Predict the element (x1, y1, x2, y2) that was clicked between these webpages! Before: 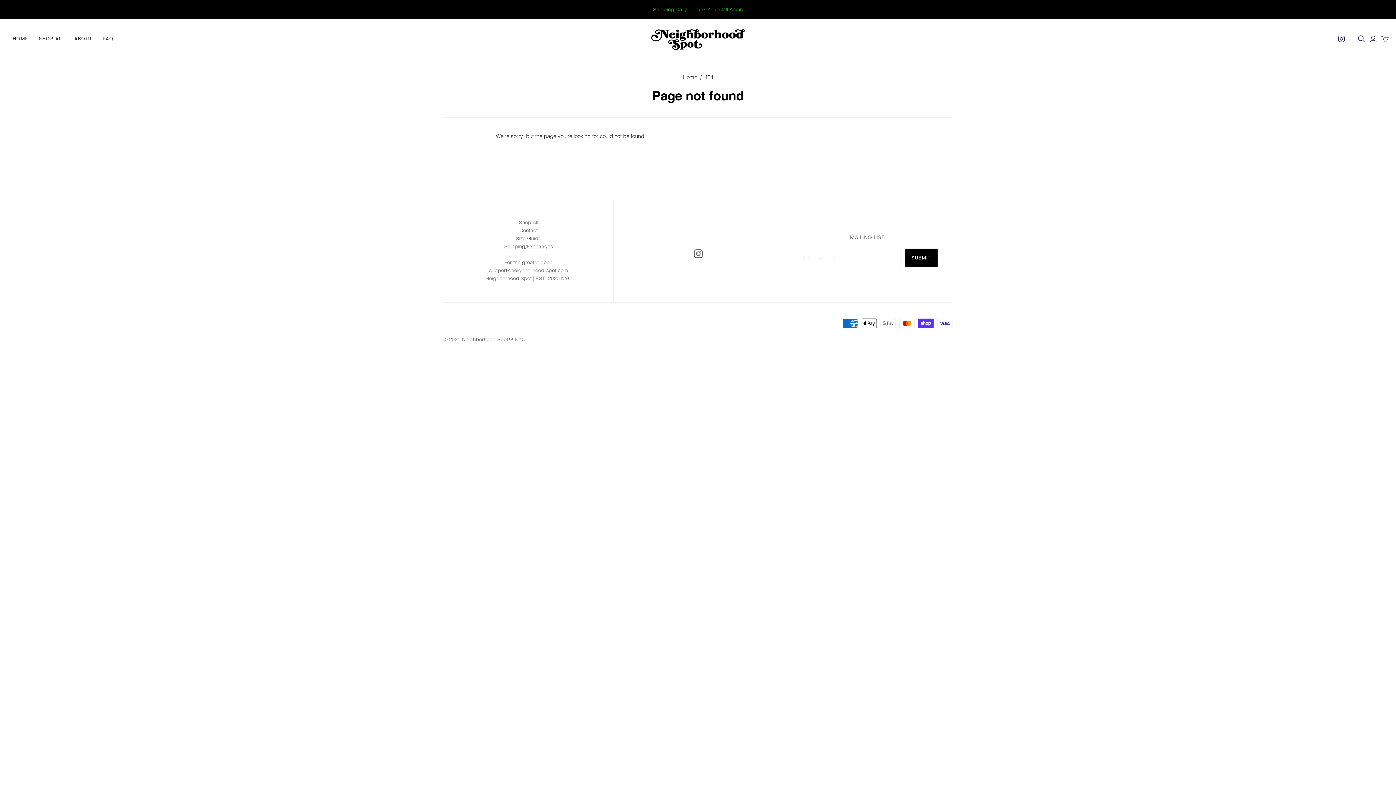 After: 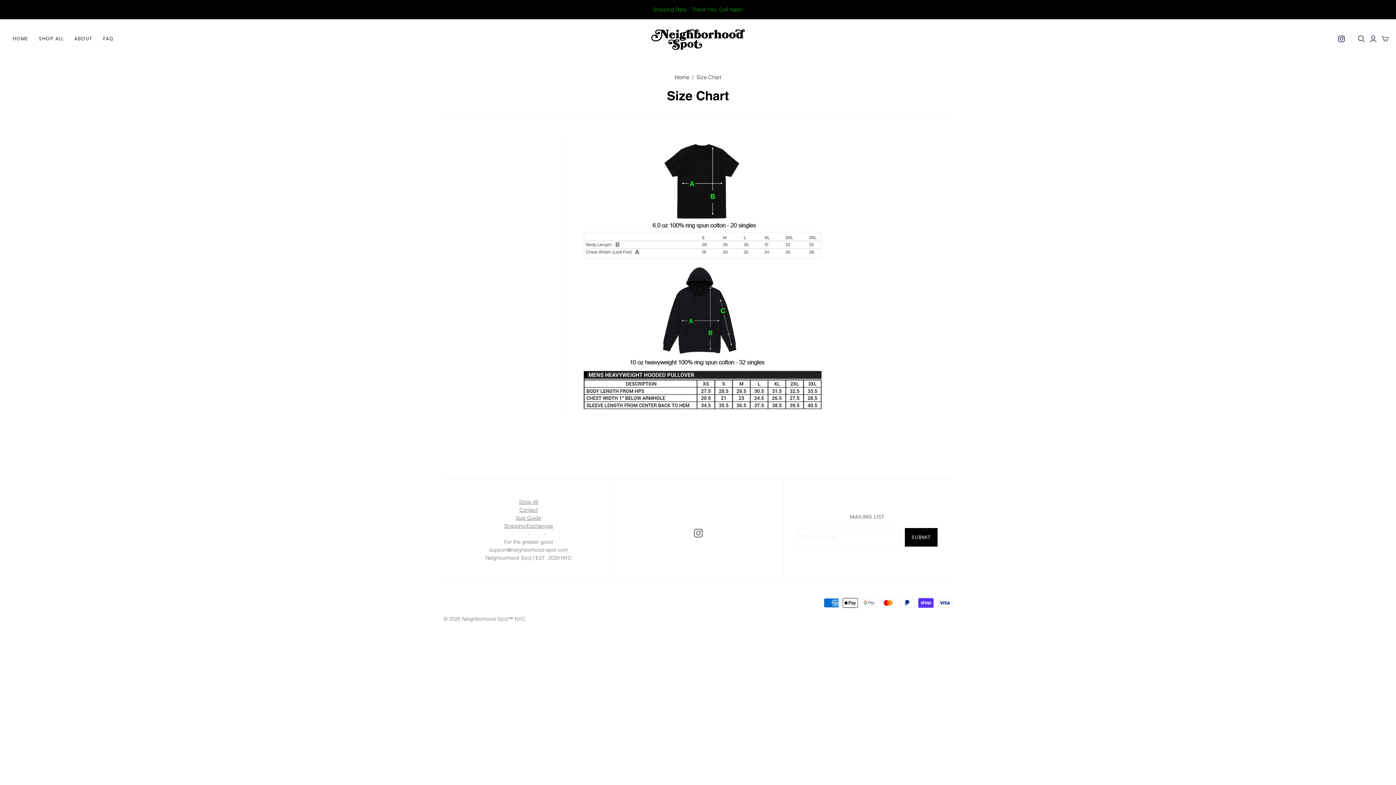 Action: label: Size Guide bbox: (516, 235, 541, 241)